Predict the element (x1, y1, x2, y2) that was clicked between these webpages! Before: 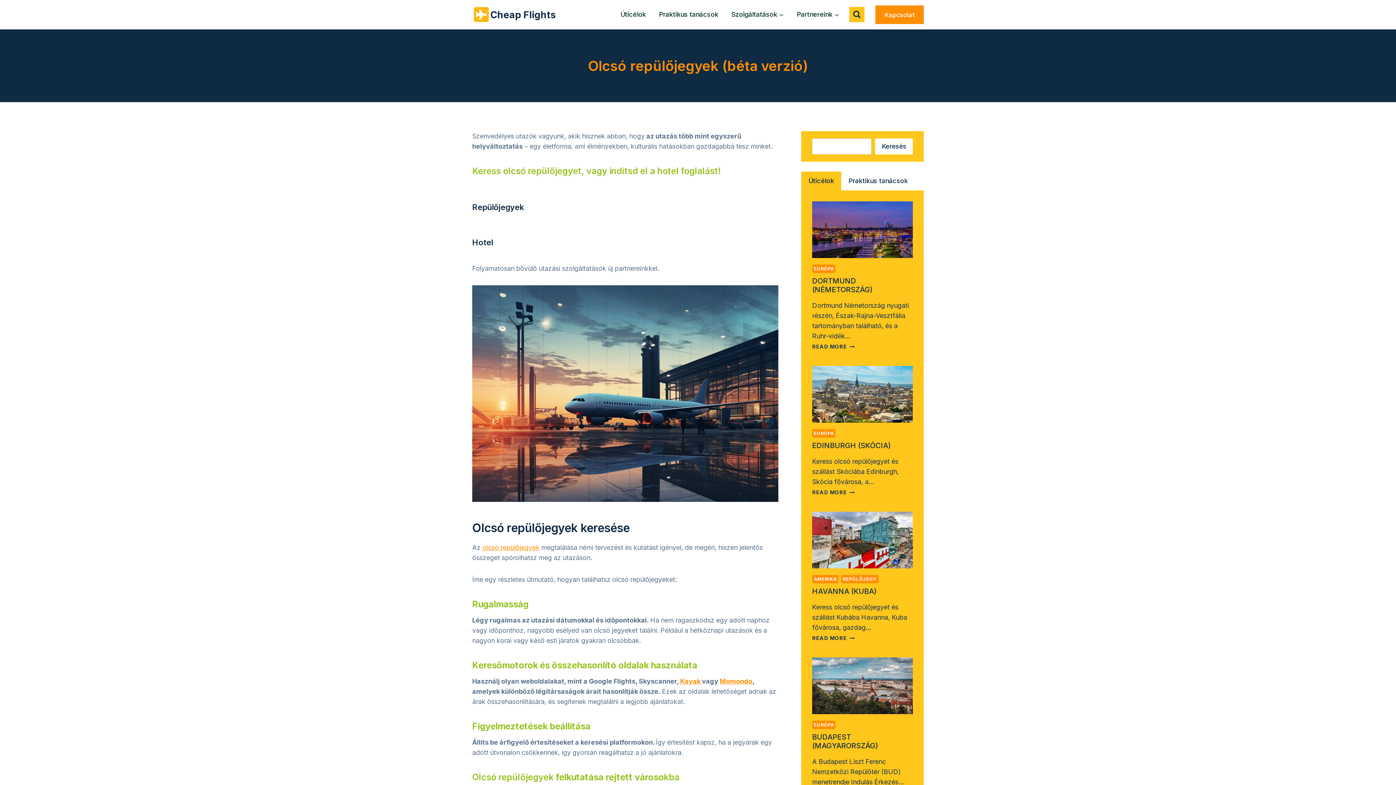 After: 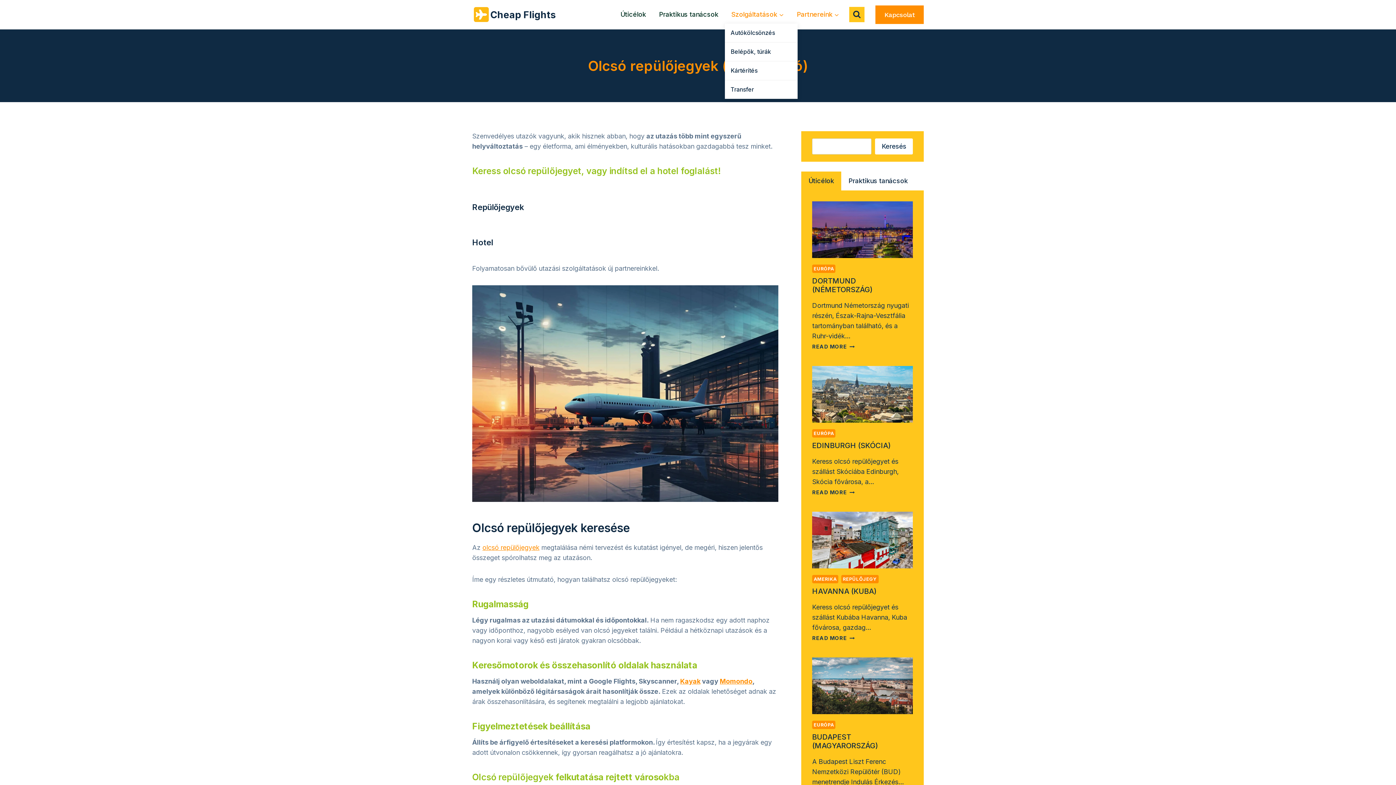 Action: label: Szolgáltatások bbox: (725, 5, 790, 23)